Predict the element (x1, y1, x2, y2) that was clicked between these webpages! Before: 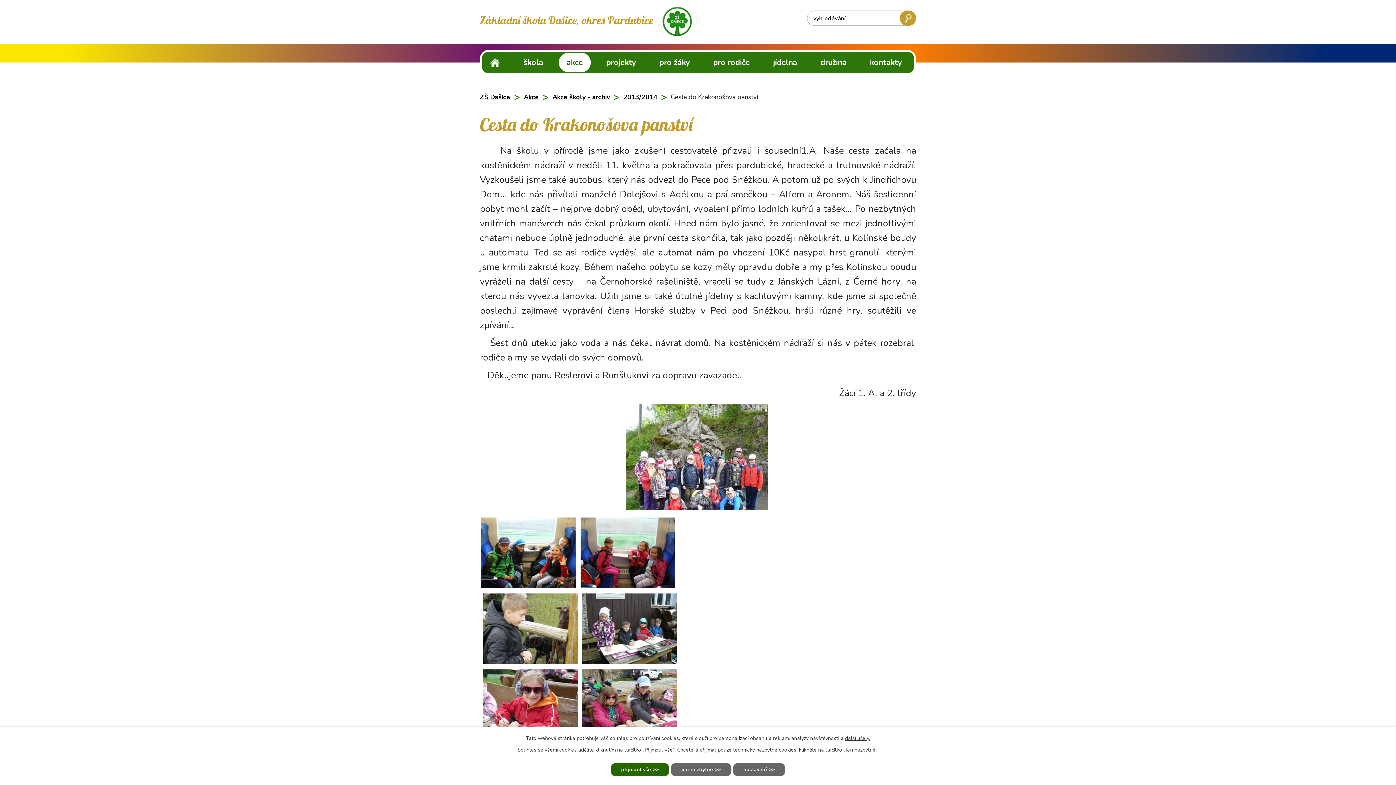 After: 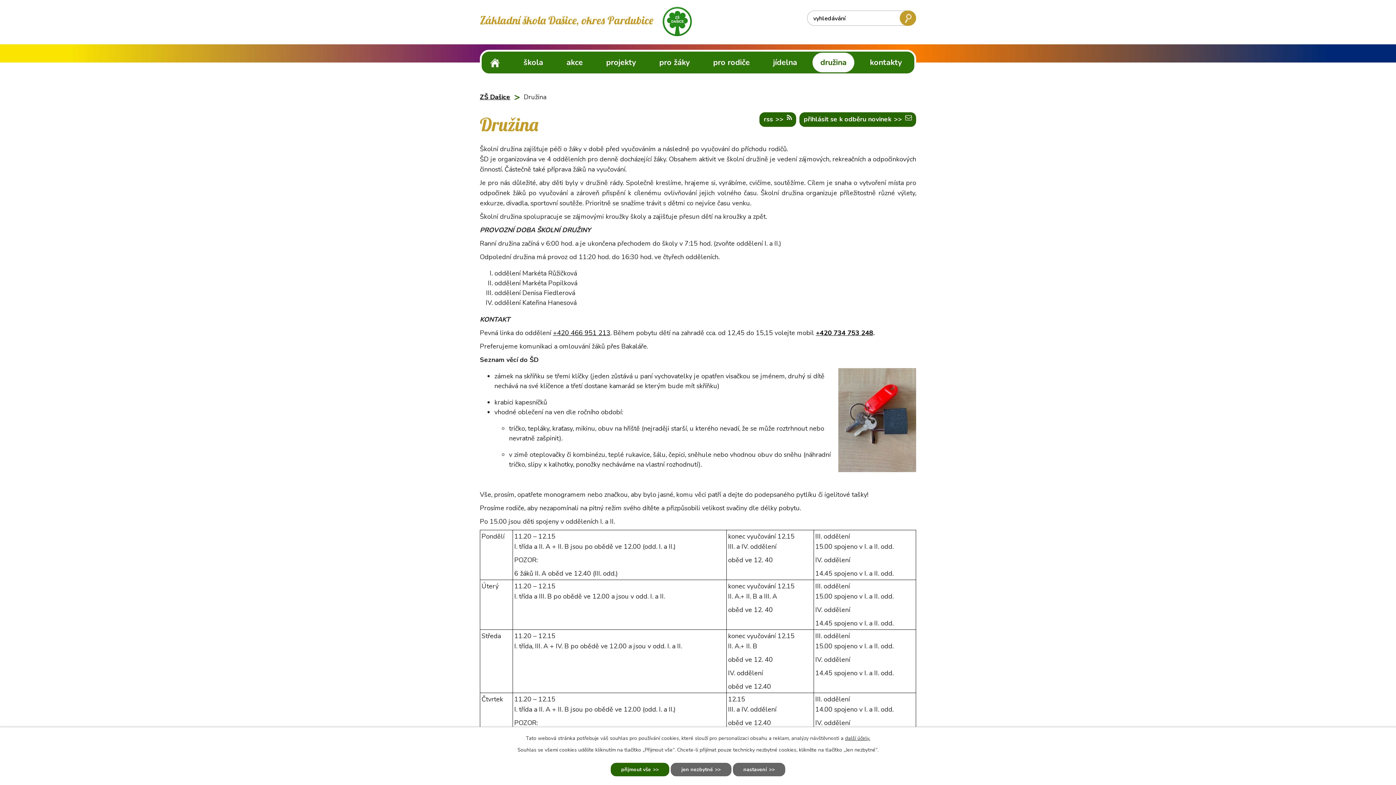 Action: label: družina bbox: (812, 52, 854, 72)